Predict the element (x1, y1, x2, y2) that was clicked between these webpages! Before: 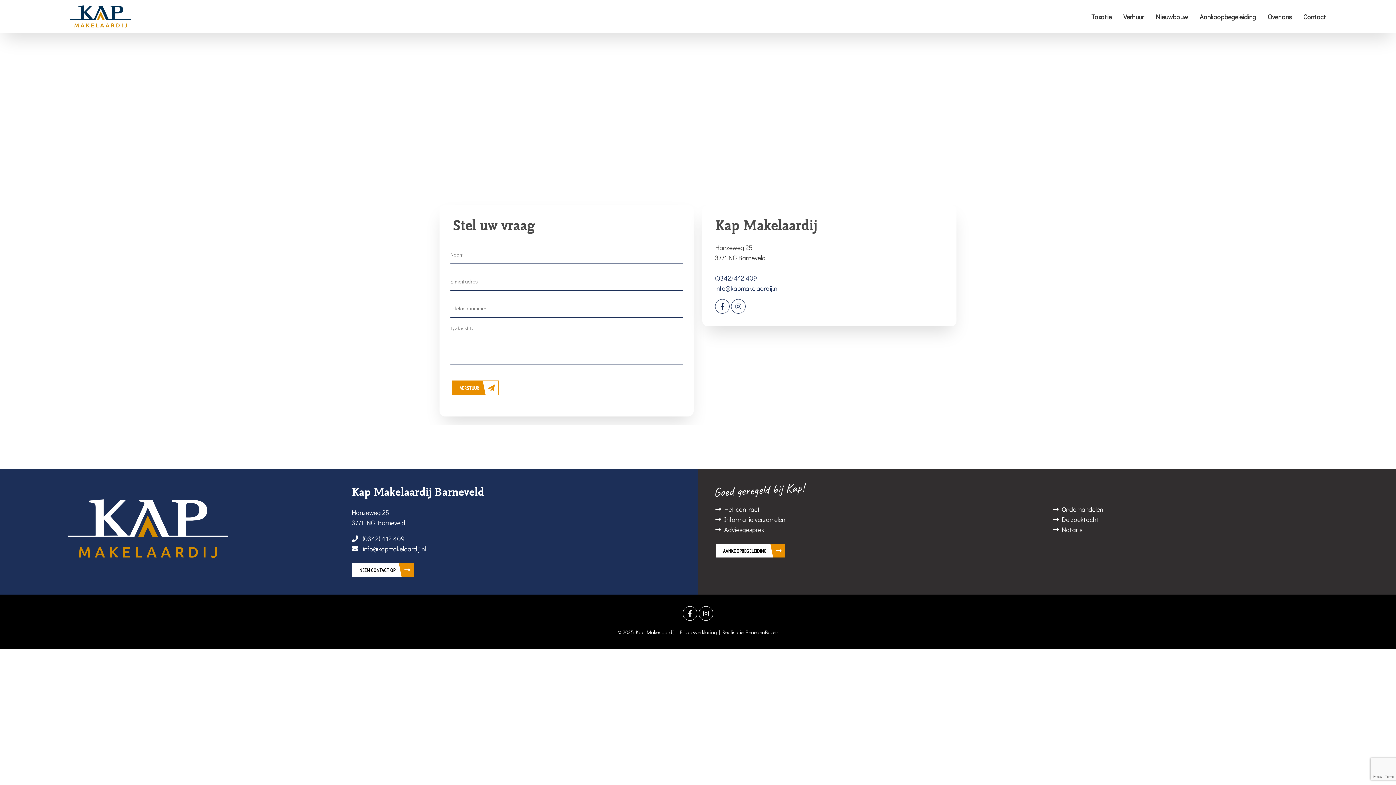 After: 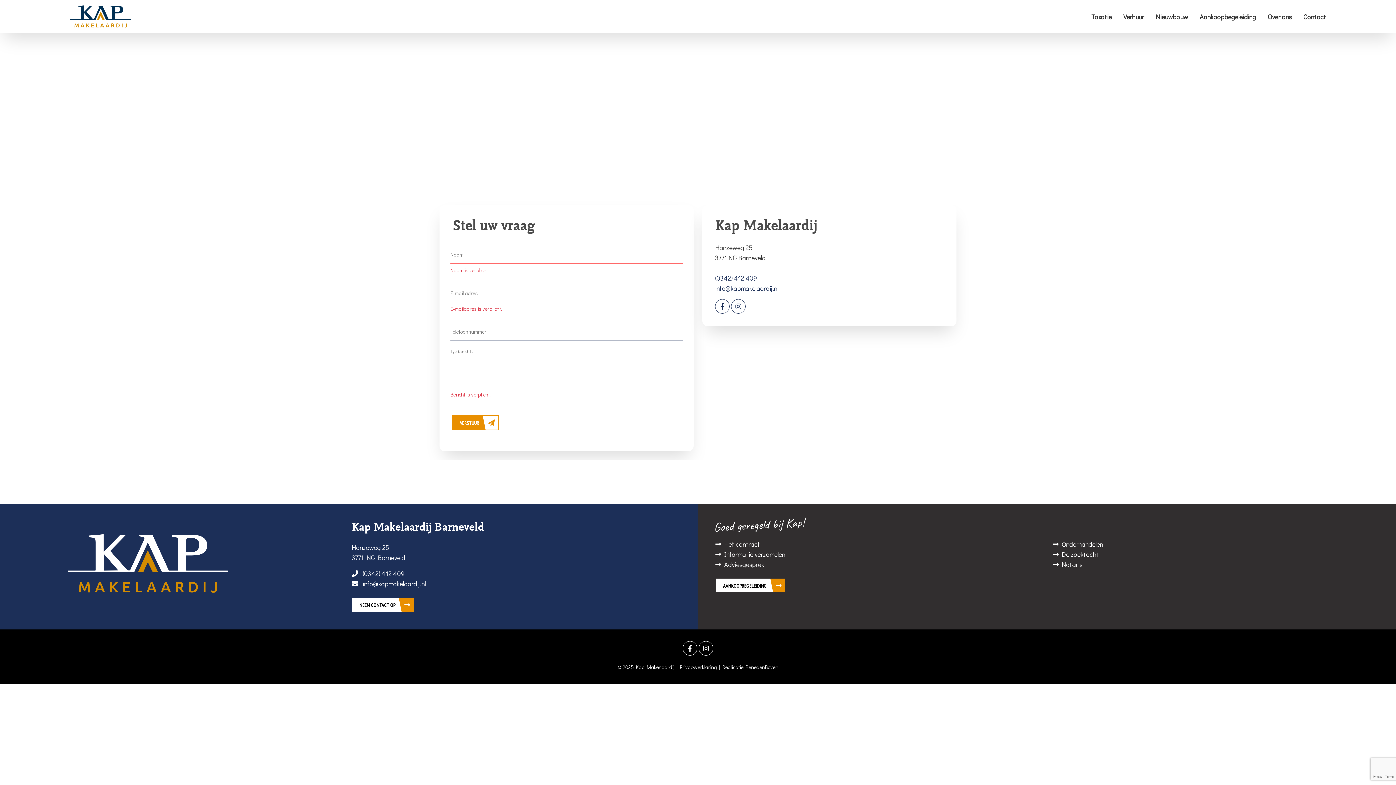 Action: bbox: (452, 380, 498, 395) label: VERSTUUR